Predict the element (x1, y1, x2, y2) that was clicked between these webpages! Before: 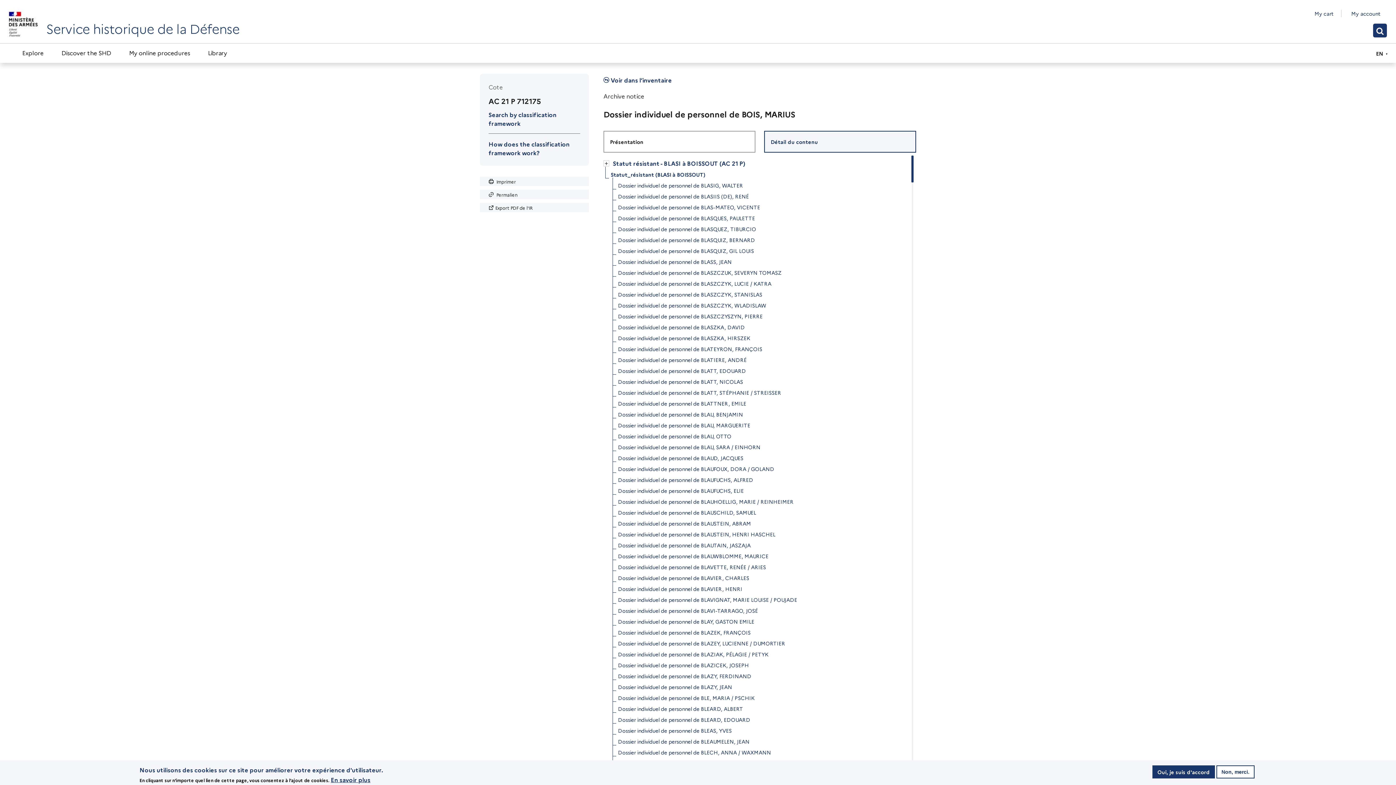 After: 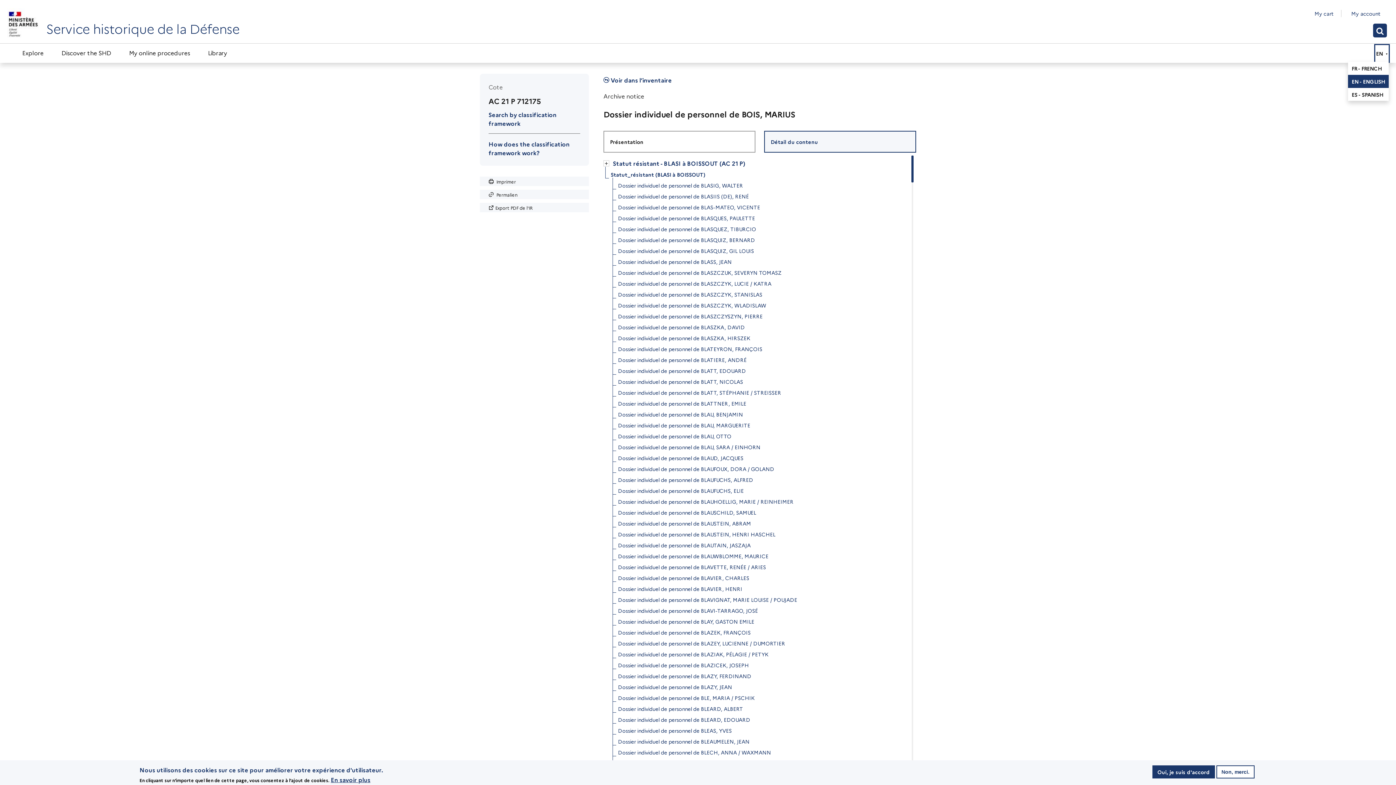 Action: label: EN ▼ bbox: (1375, 44, 1389, 61)